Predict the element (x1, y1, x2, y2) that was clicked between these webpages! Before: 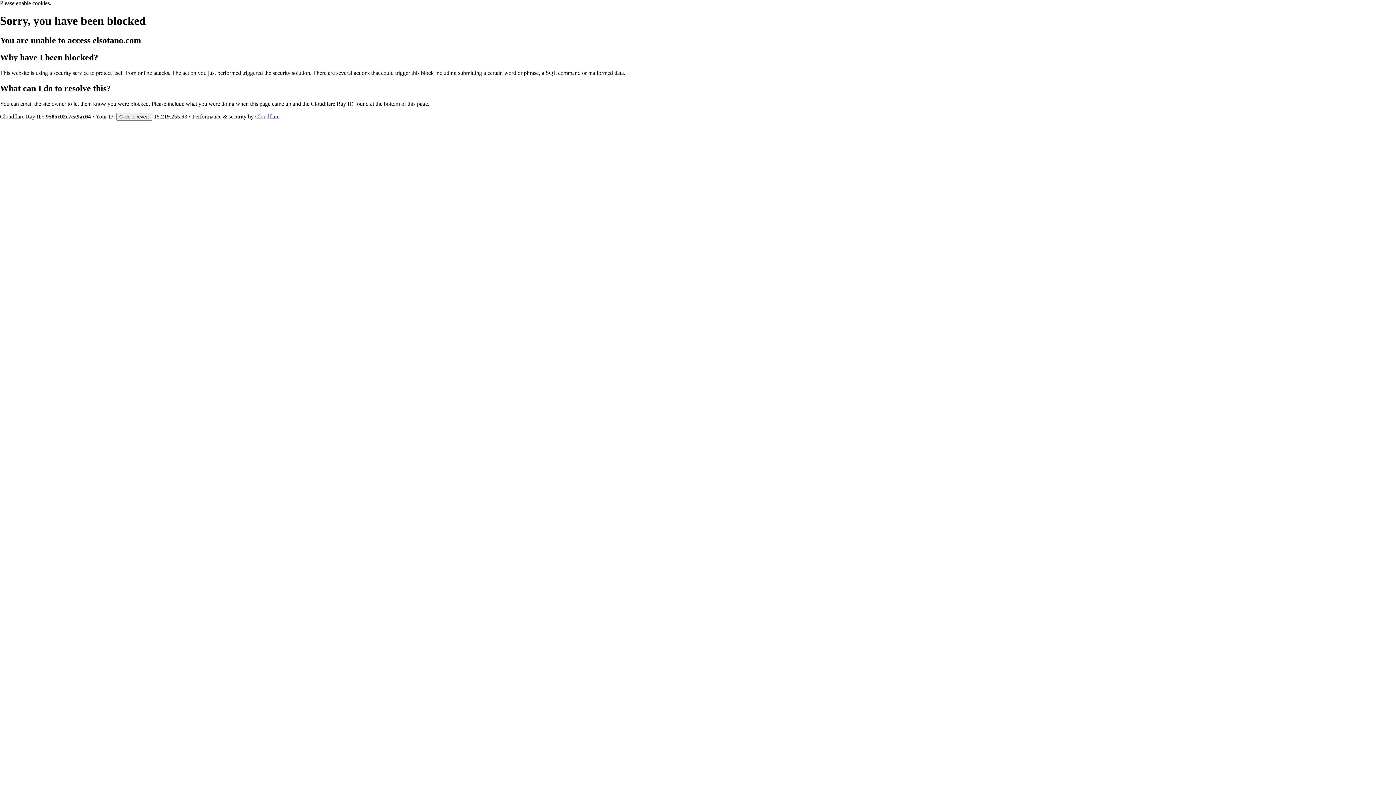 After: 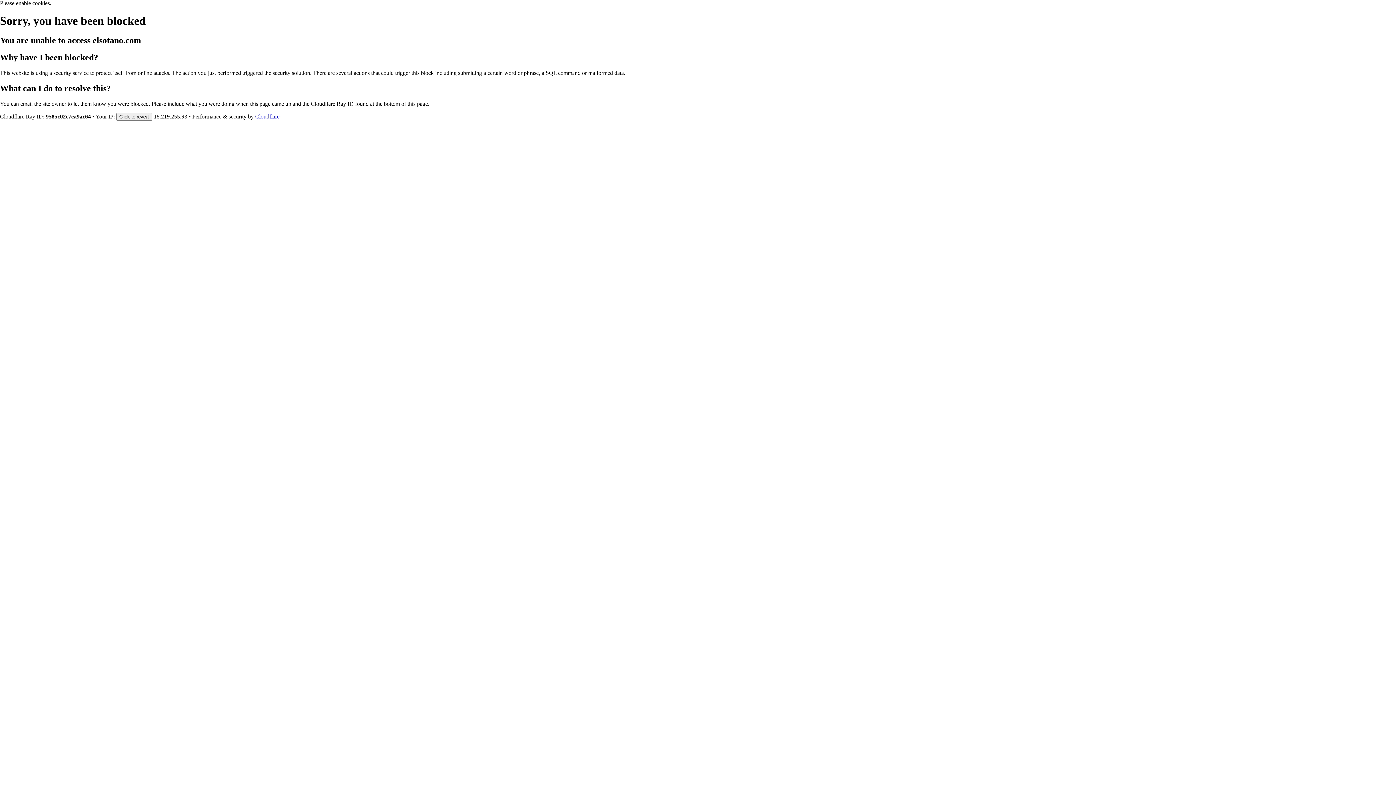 Action: bbox: (255, 113, 279, 119) label: Cloudflare